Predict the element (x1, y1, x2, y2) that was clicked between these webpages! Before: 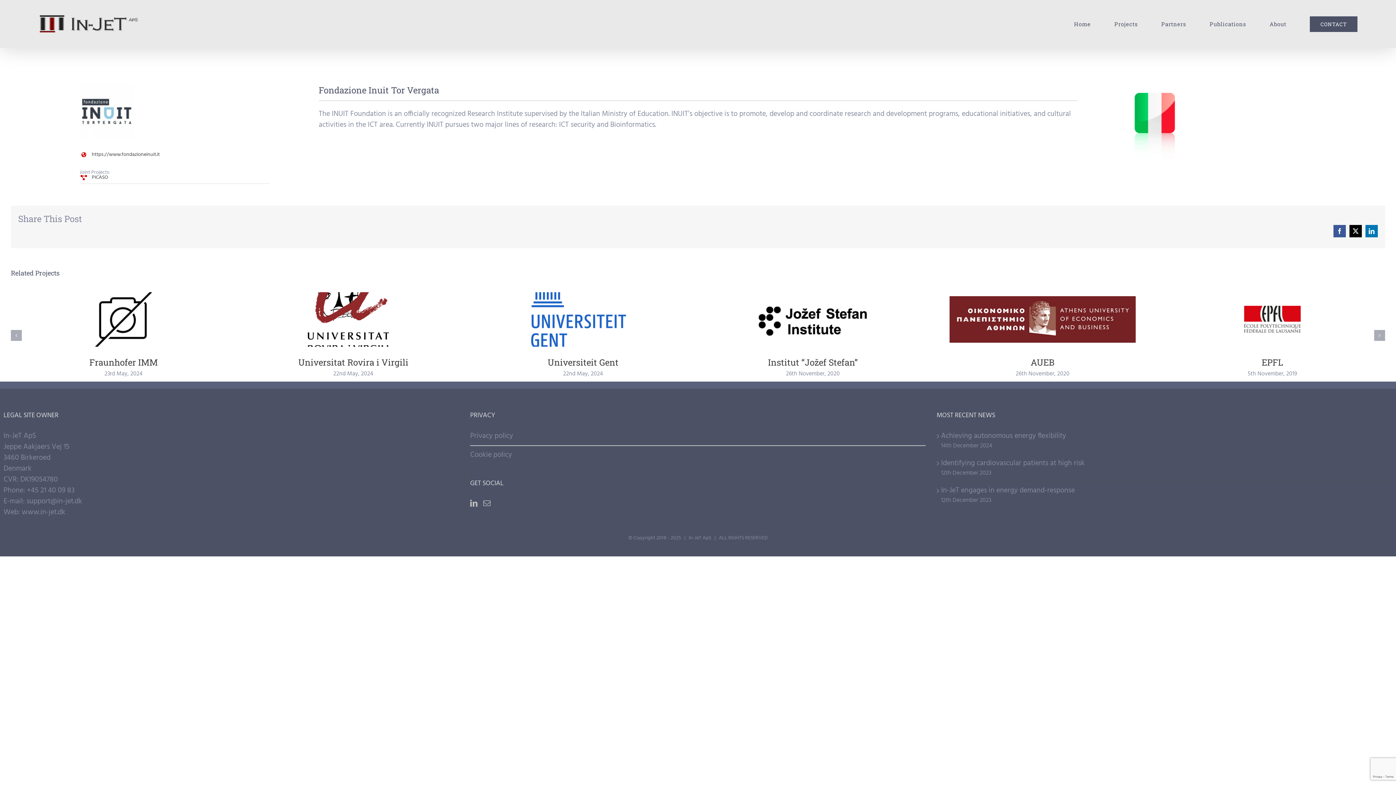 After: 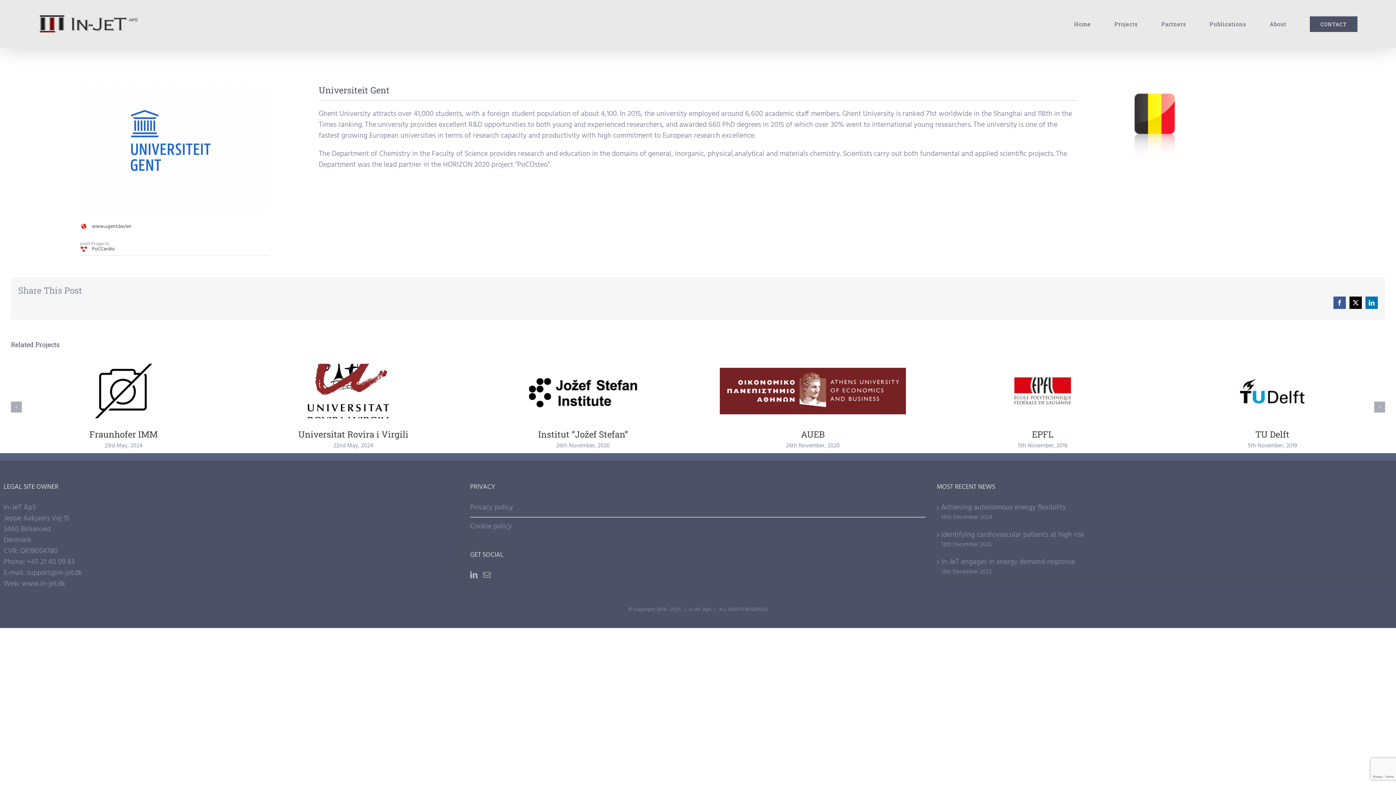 Action: label: Universiteit Gent bbox: (547, 356, 618, 368)